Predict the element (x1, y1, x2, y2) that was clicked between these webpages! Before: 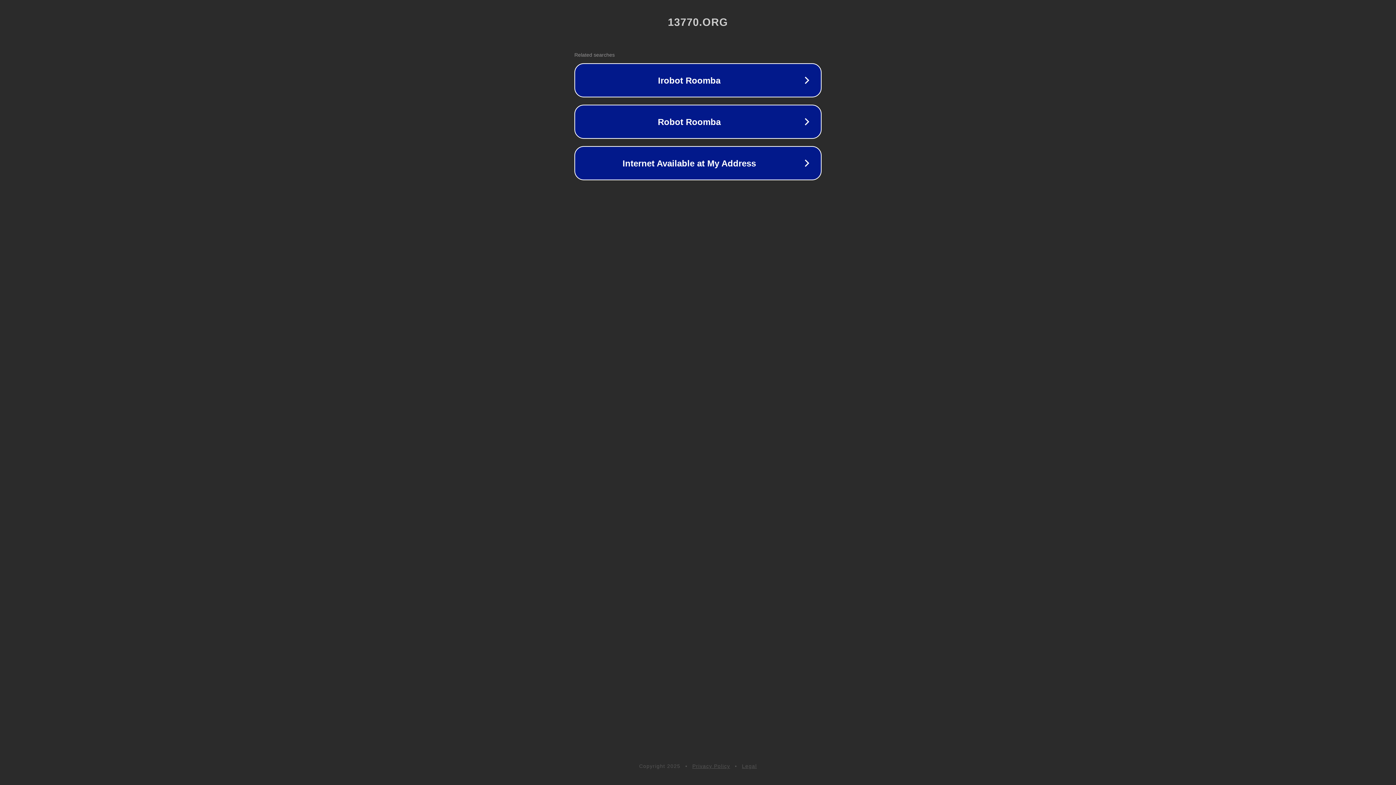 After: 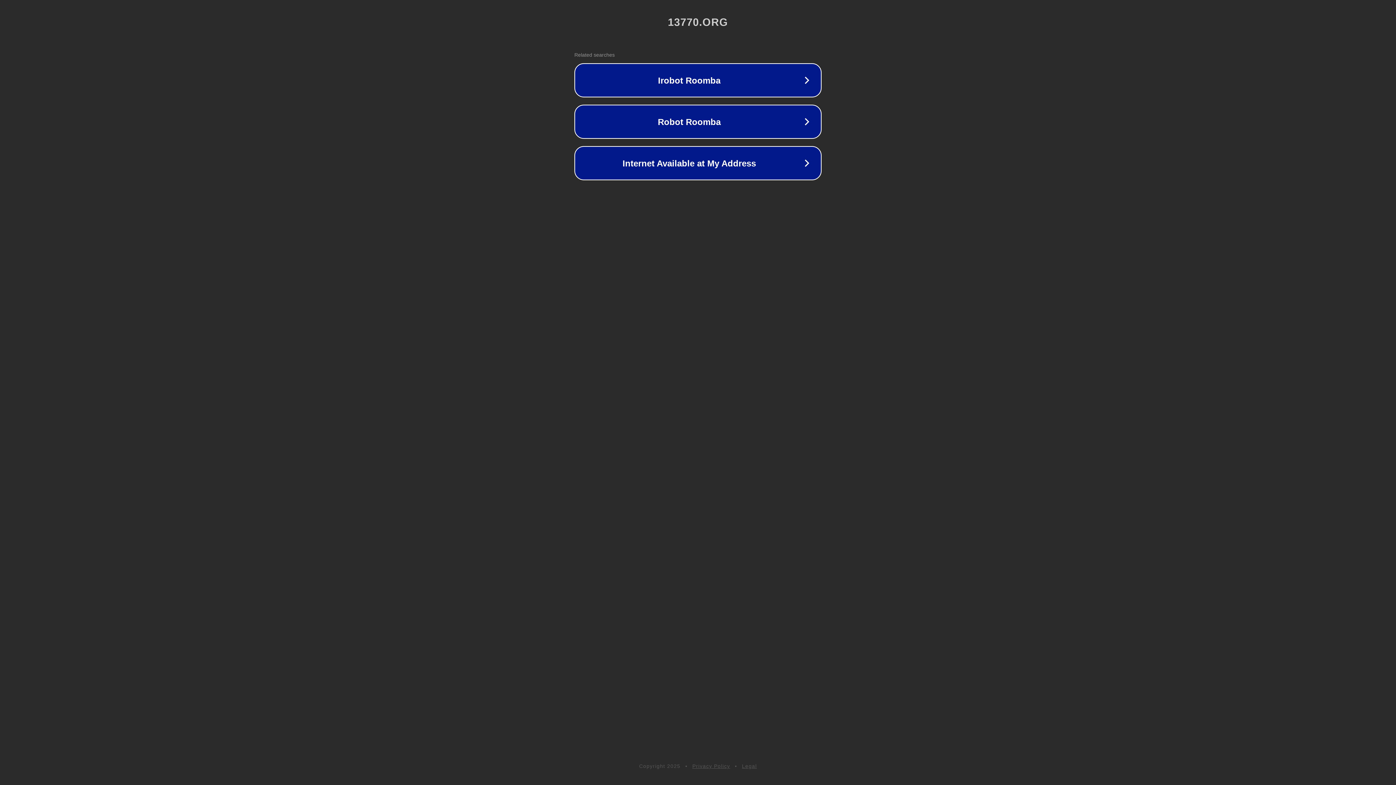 Action: label: Privacy Policy bbox: (692, 763, 730, 769)